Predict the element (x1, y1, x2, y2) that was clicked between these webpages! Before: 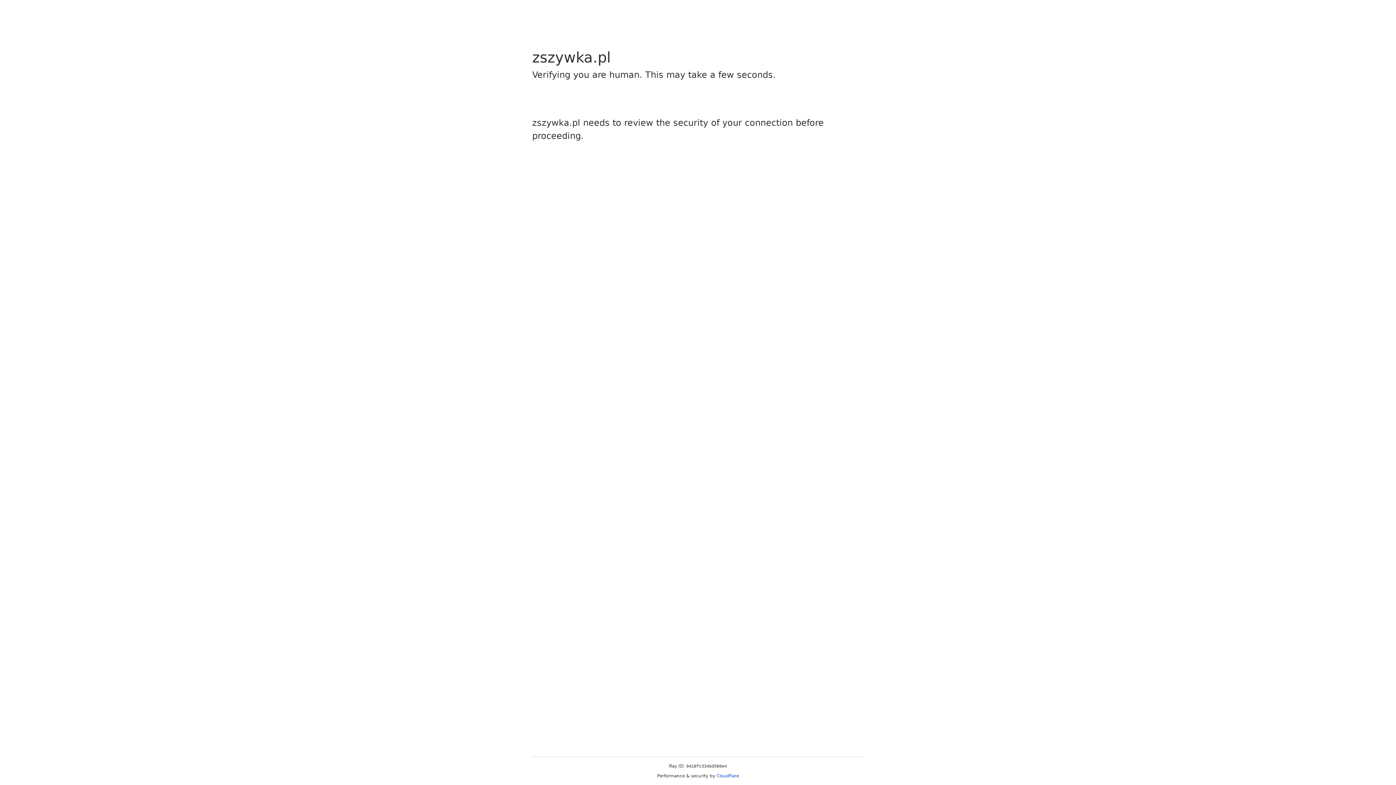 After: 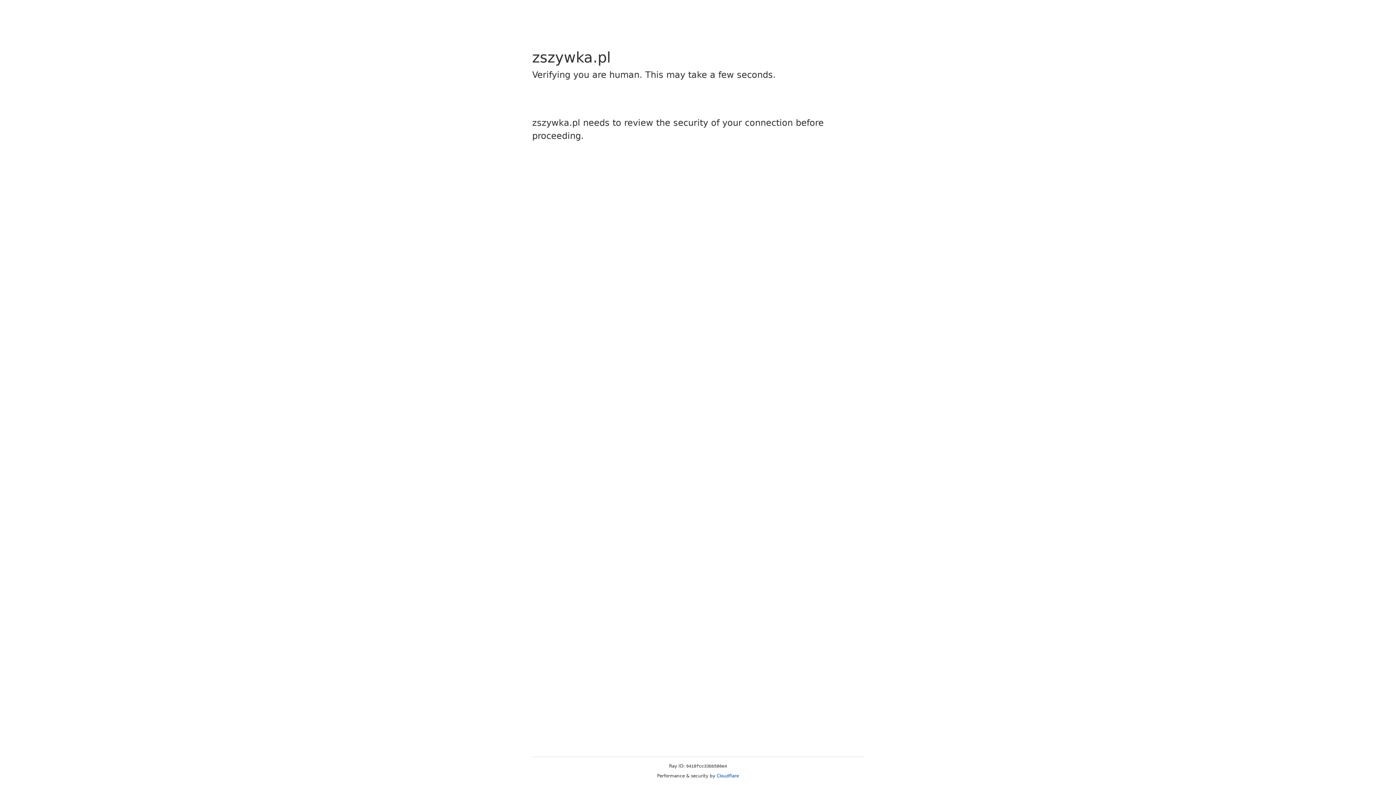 Action: bbox: (716, 773, 739, 778) label: Cloudflare